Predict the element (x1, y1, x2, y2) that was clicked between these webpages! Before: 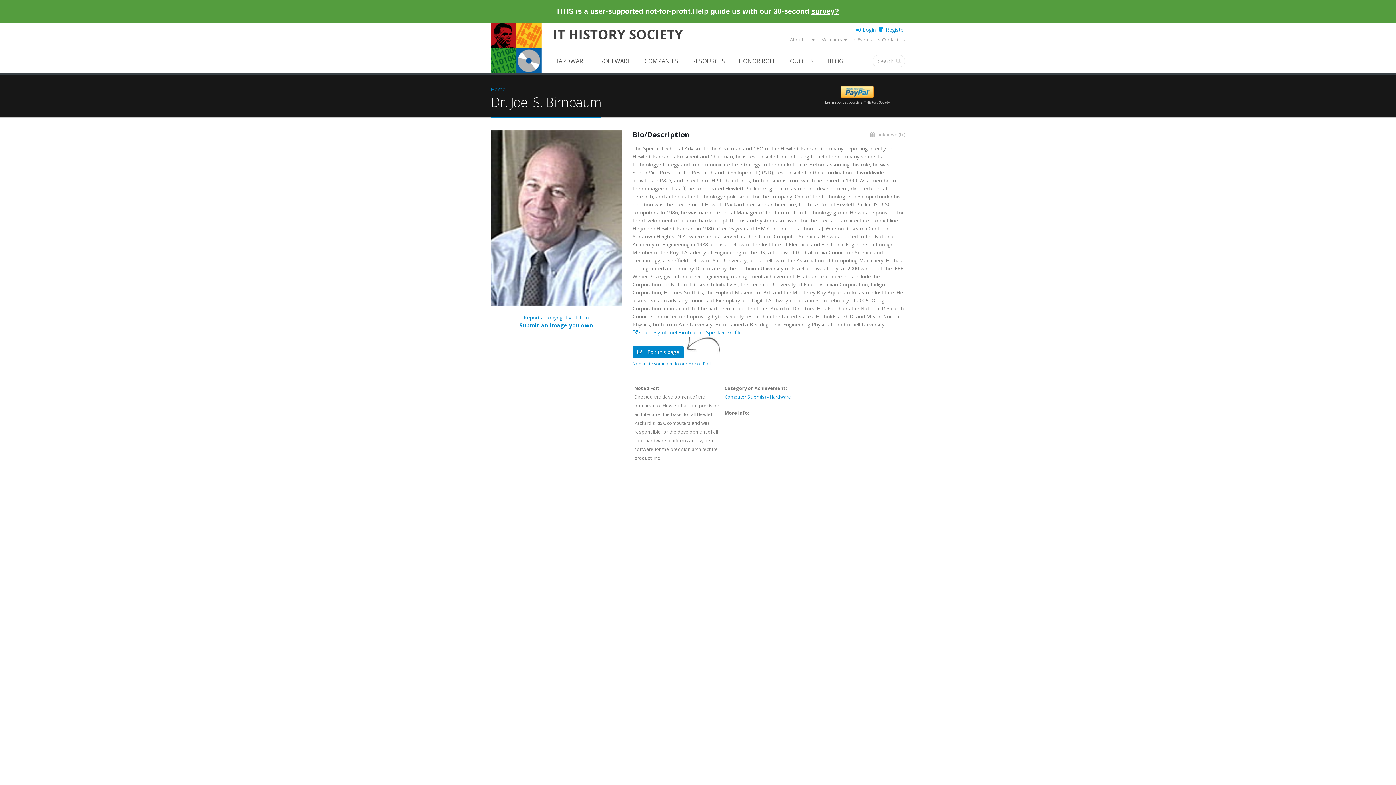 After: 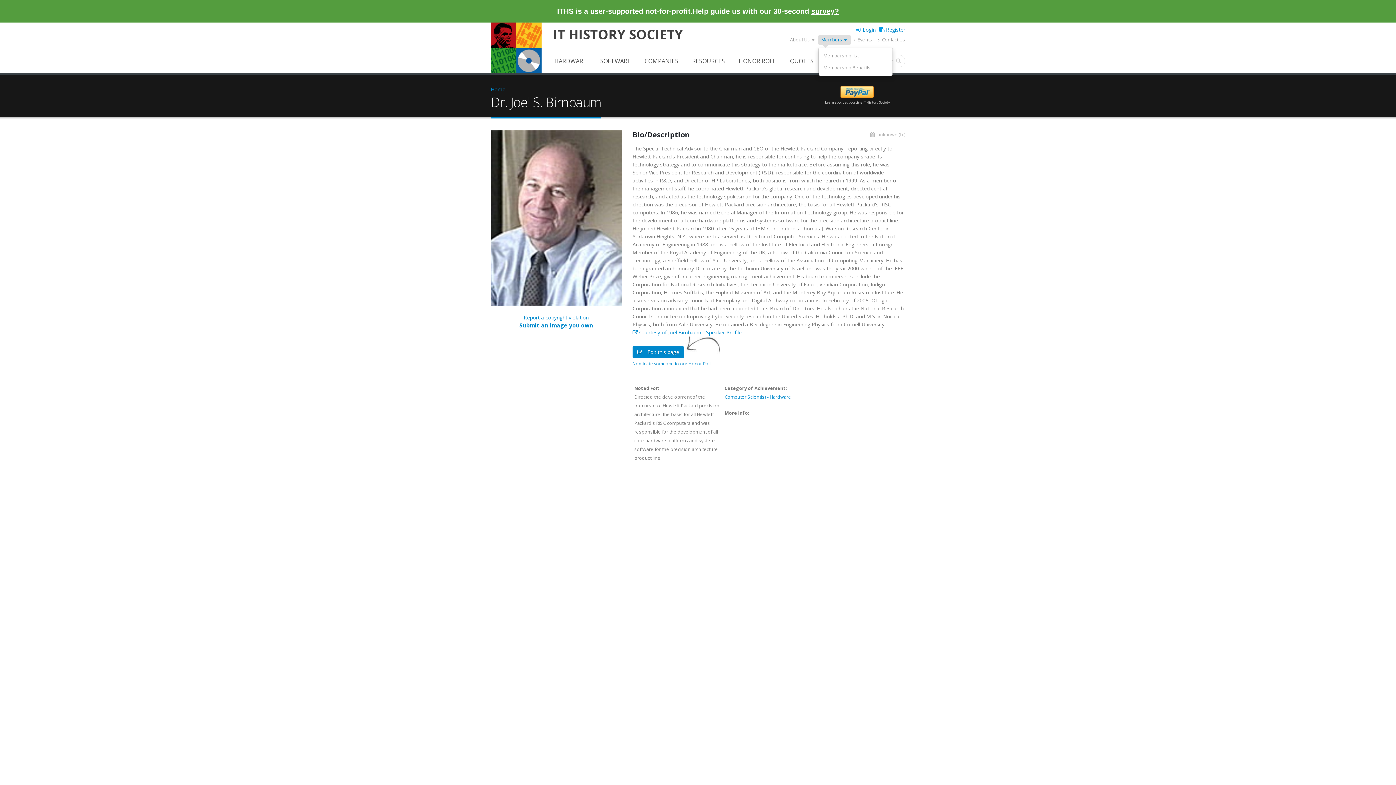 Action: bbox: (818, 34, 850, 45) label: Members